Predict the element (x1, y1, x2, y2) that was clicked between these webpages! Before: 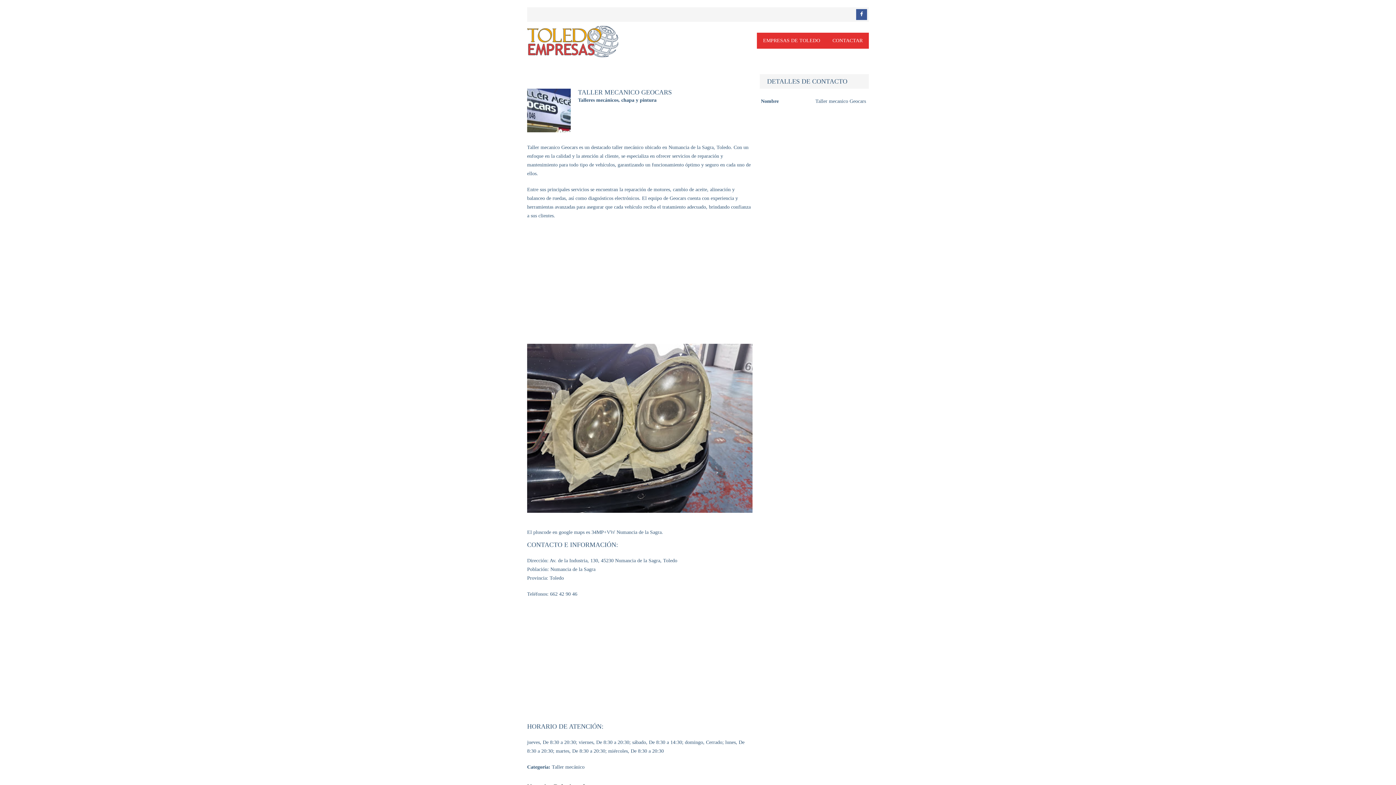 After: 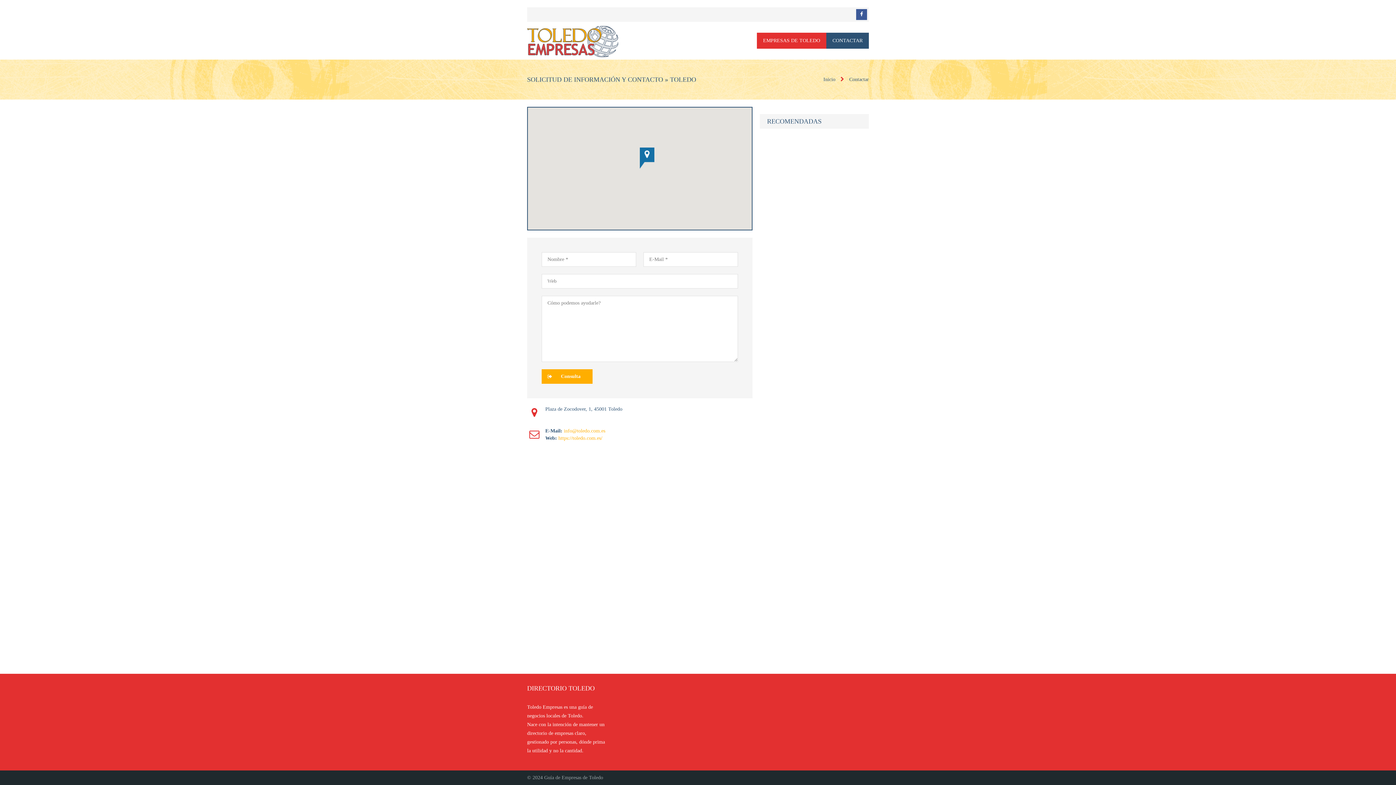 Action: bbox: (826, 32, 869, 48) label: CONTACTAR